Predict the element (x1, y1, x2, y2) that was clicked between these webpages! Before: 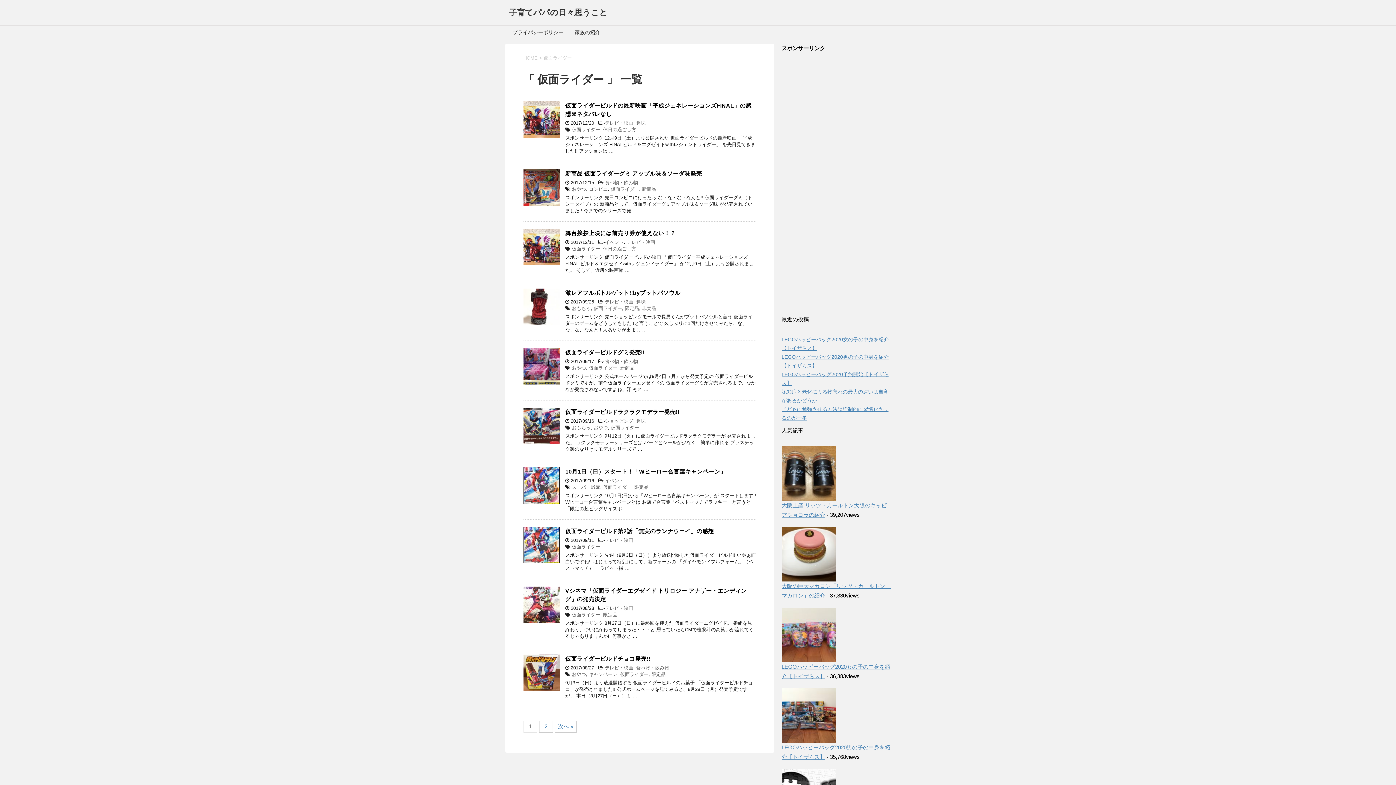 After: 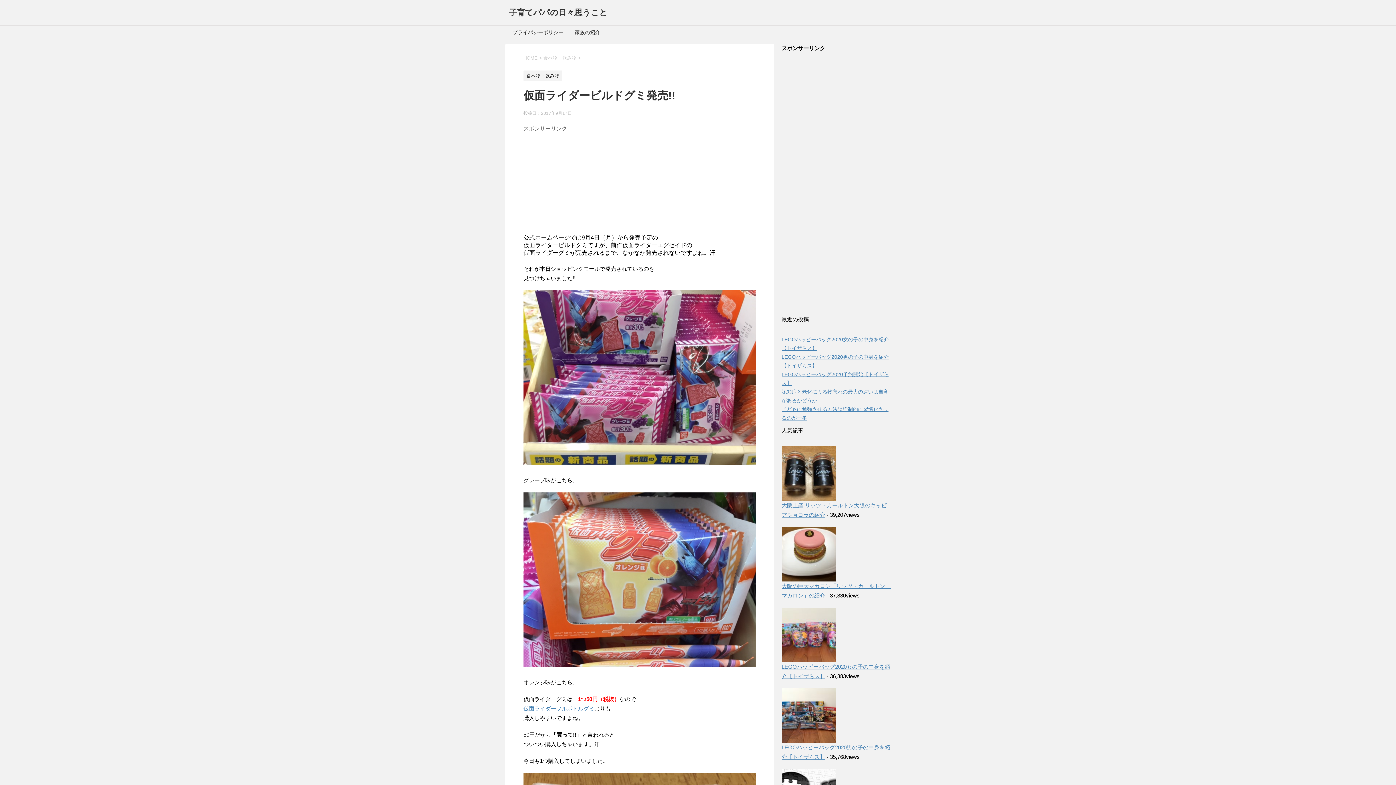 Action: bbox: (565, 349, 644, 357) label: 仮面ライダービルドグミ発売!!